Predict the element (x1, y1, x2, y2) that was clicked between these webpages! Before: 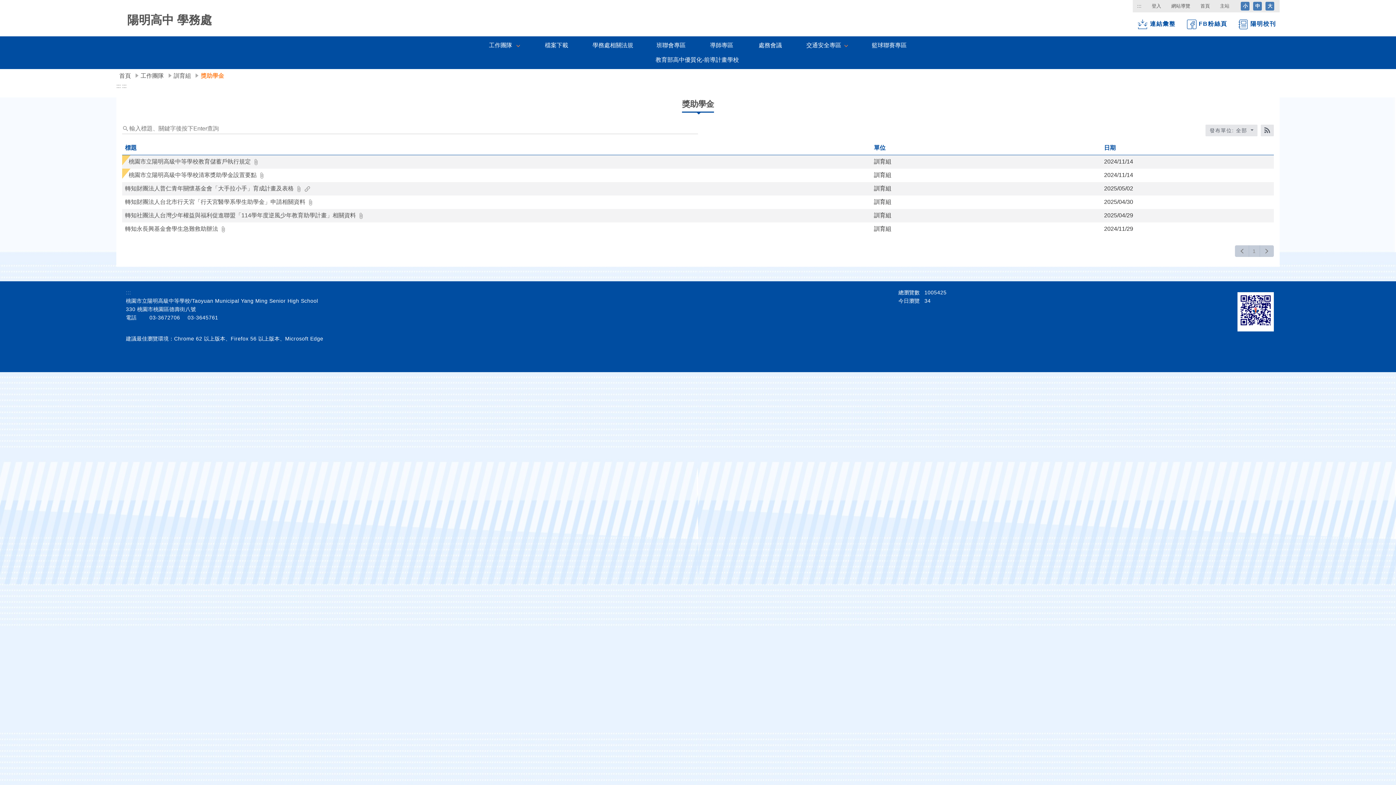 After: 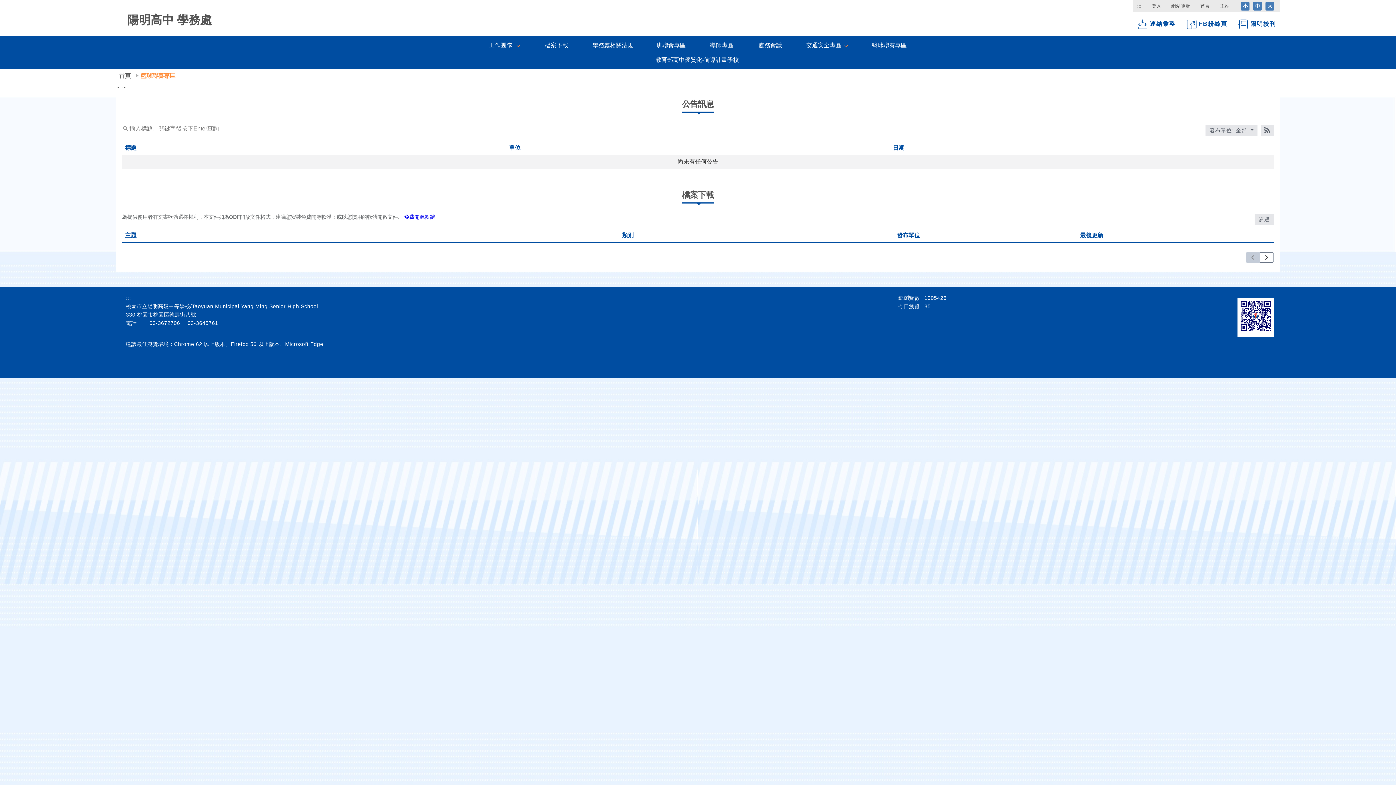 Action: bbox: (872, 38, 906, 52) label: 籃球聯賽專區